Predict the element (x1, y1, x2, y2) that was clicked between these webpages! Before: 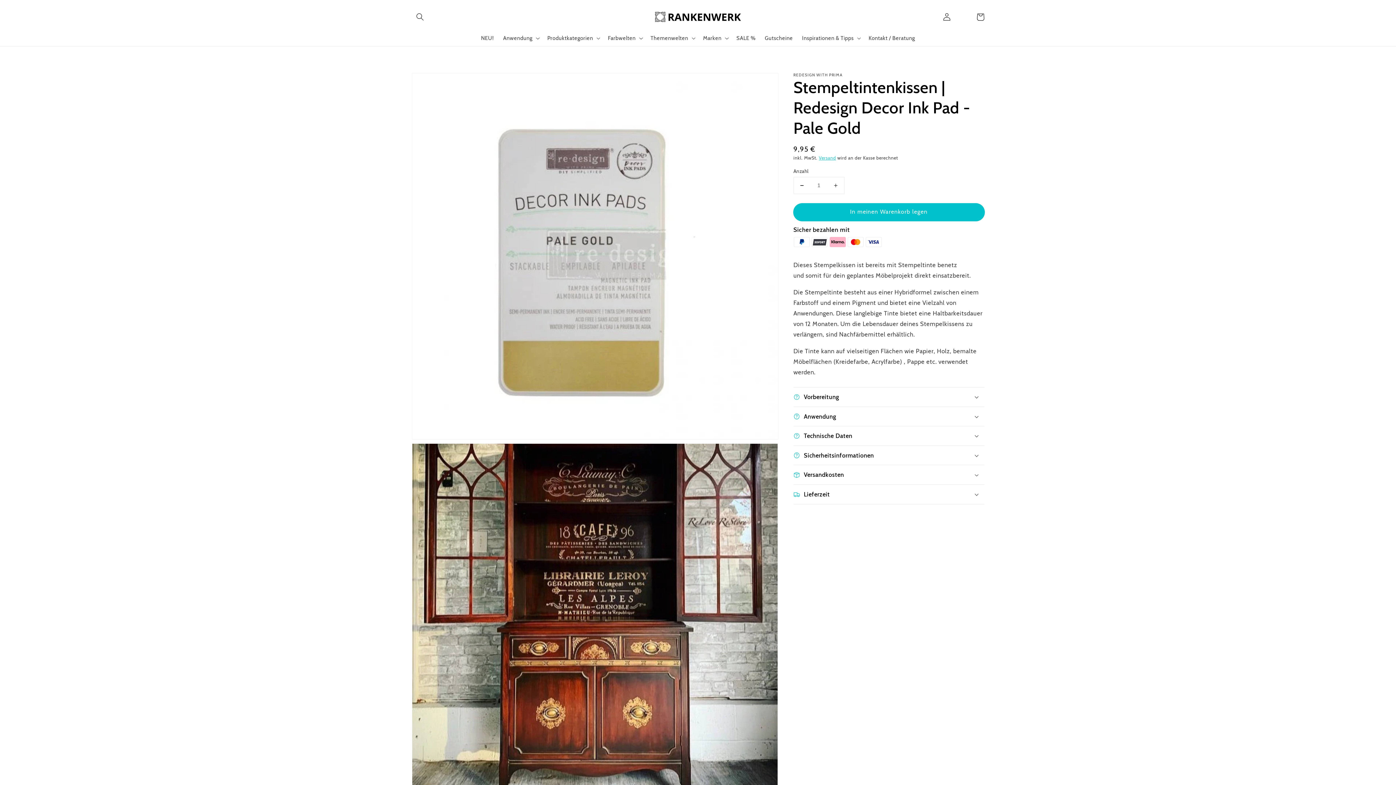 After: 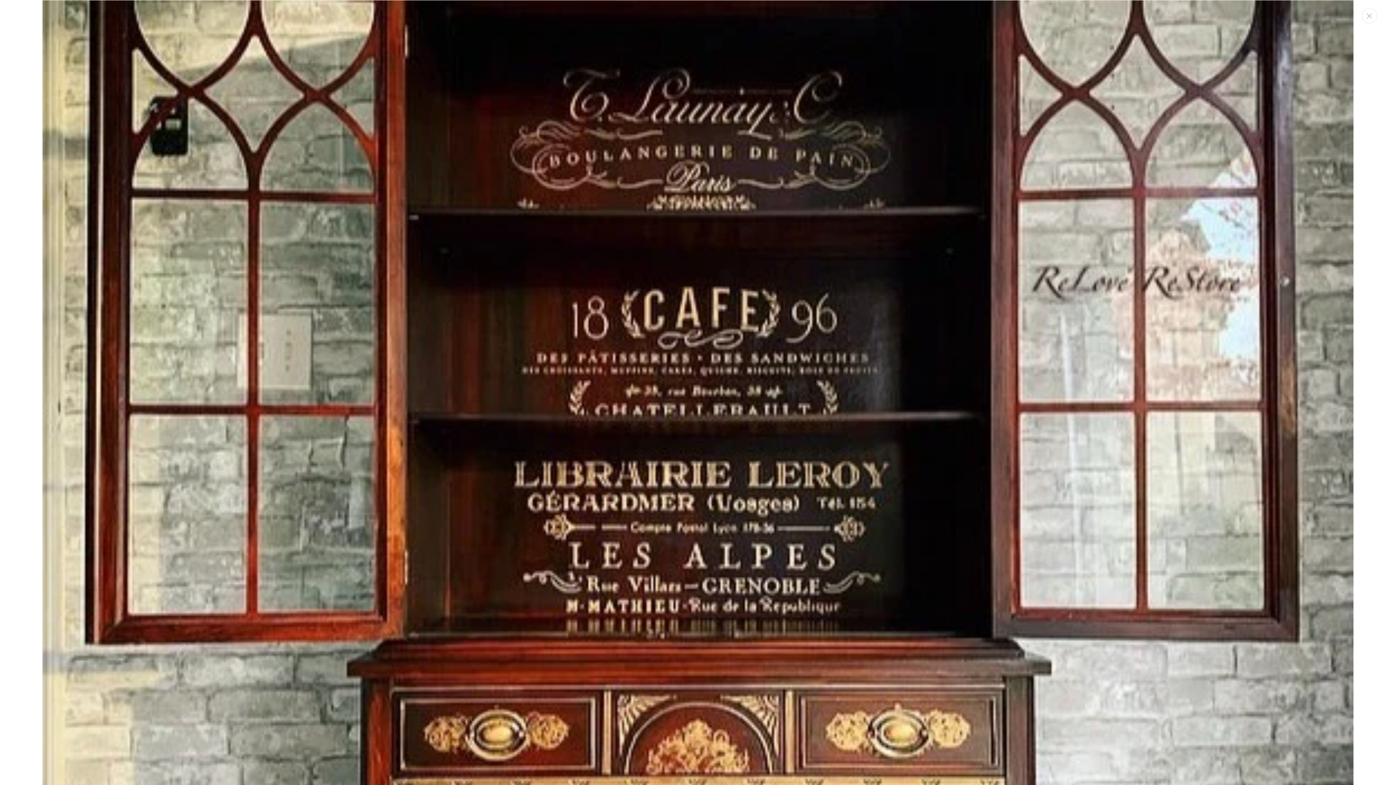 Action: label: Medien 2 in Galerieansicht öffnen bbox: (412, 443, 777, 809)